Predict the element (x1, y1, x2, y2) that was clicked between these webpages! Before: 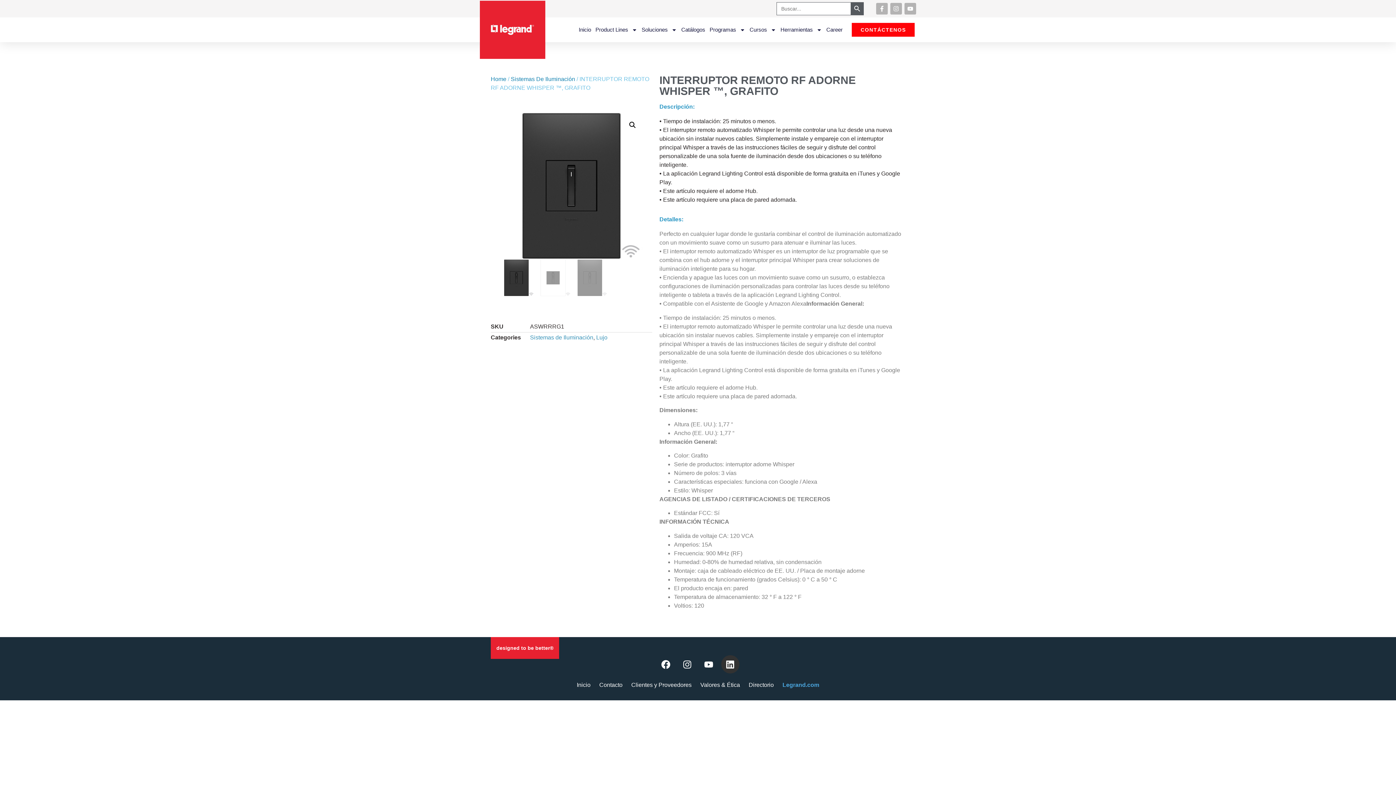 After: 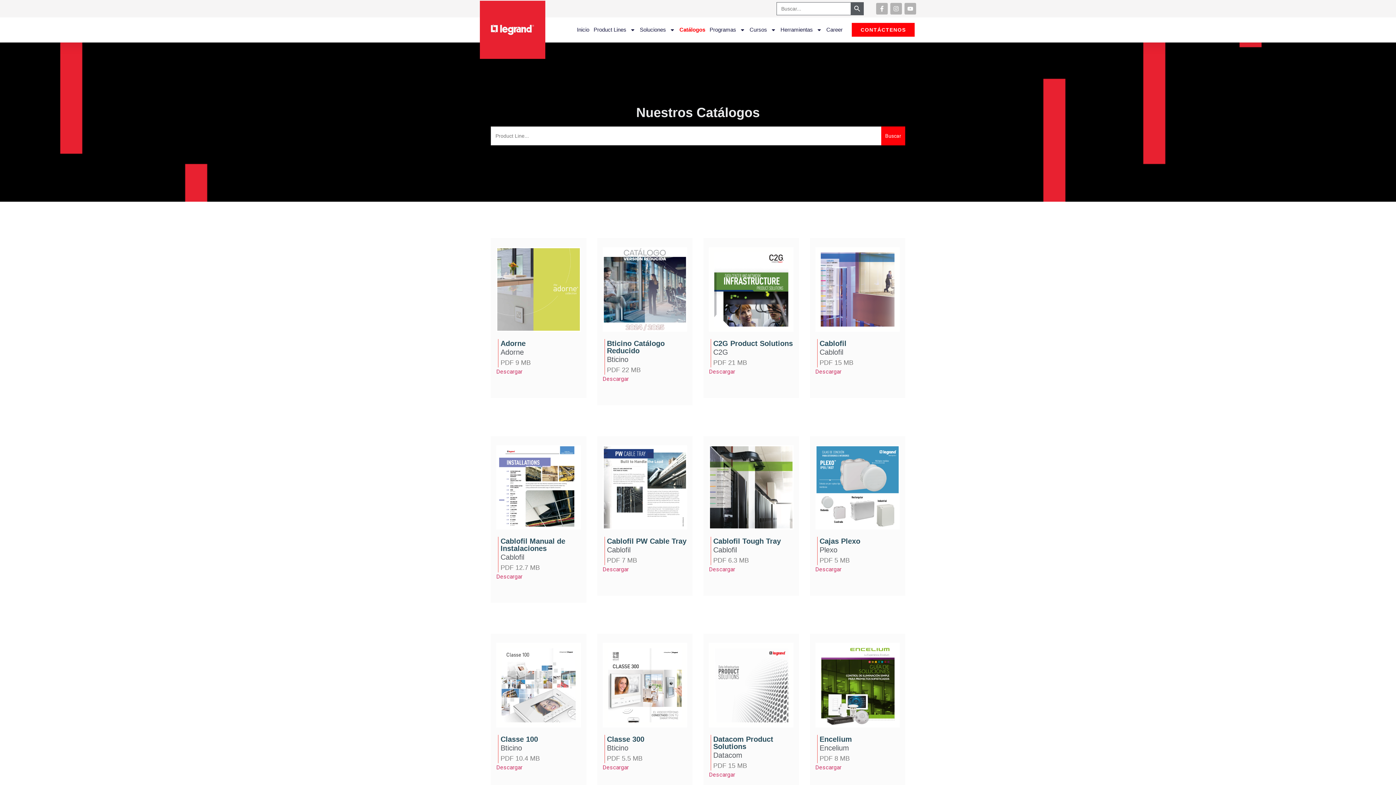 Action: label: Catálogos bbox: (681, 26, 705, 33)